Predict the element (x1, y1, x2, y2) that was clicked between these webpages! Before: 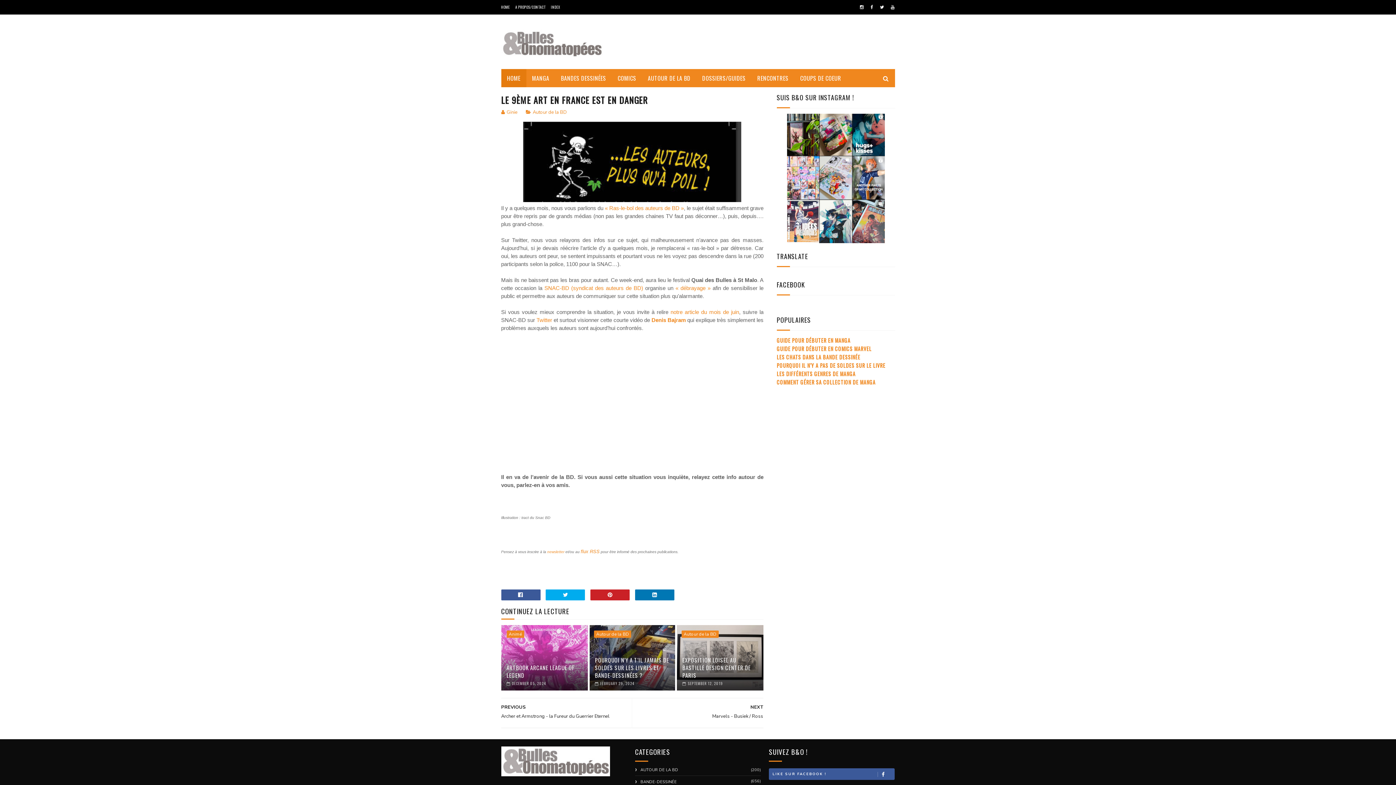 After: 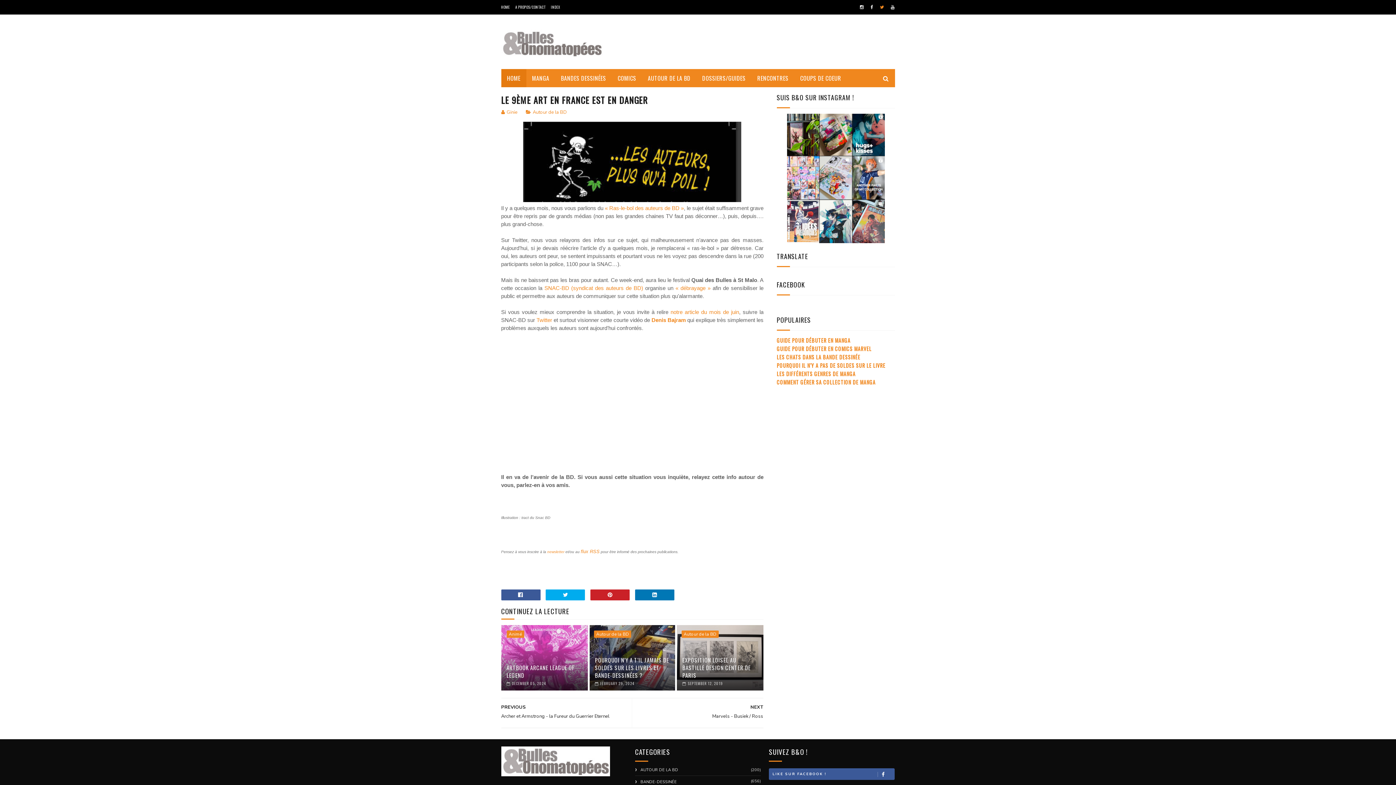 Action: bbox: (877, 0, 886, 14)